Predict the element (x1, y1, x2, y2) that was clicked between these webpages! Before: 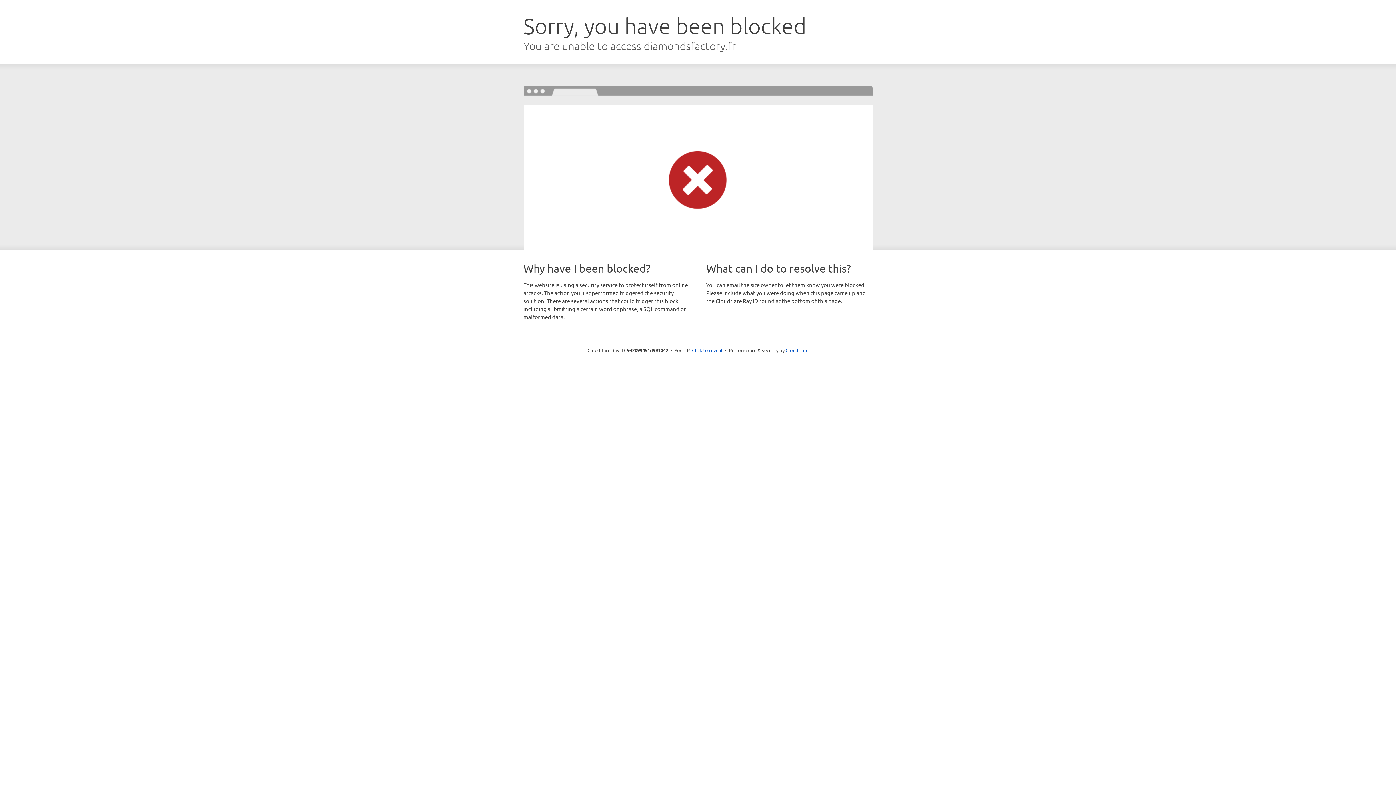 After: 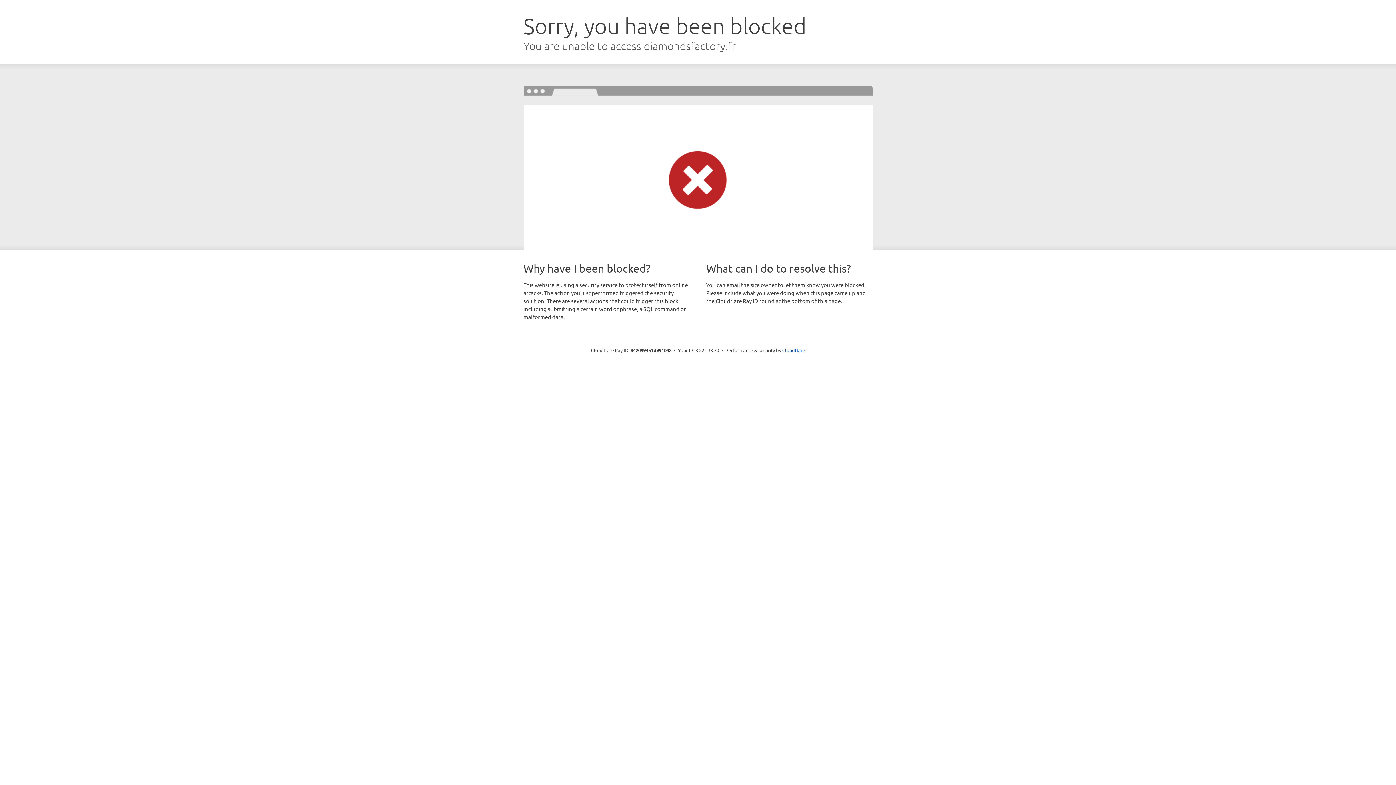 Action: bbox: (692, 346, 722, 353) label: Click to reveal